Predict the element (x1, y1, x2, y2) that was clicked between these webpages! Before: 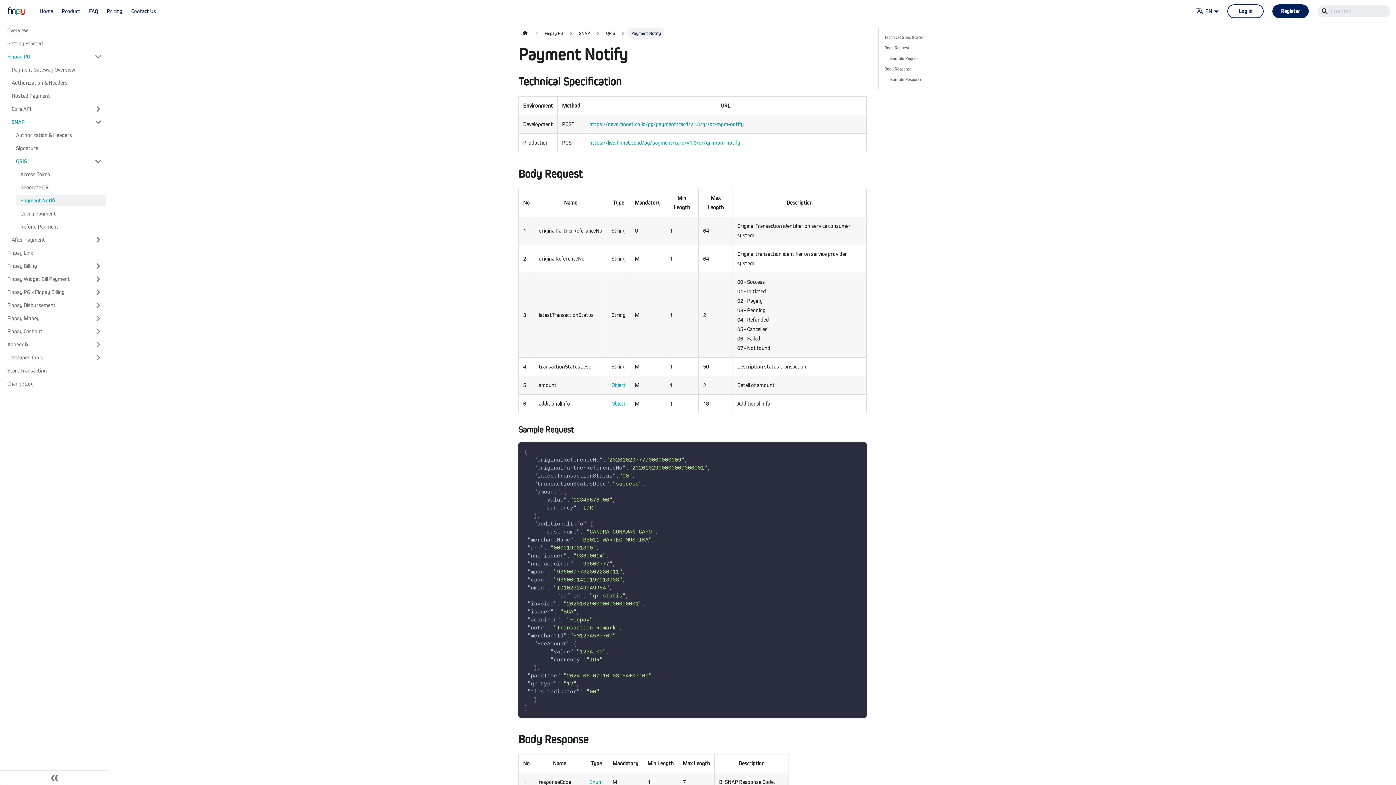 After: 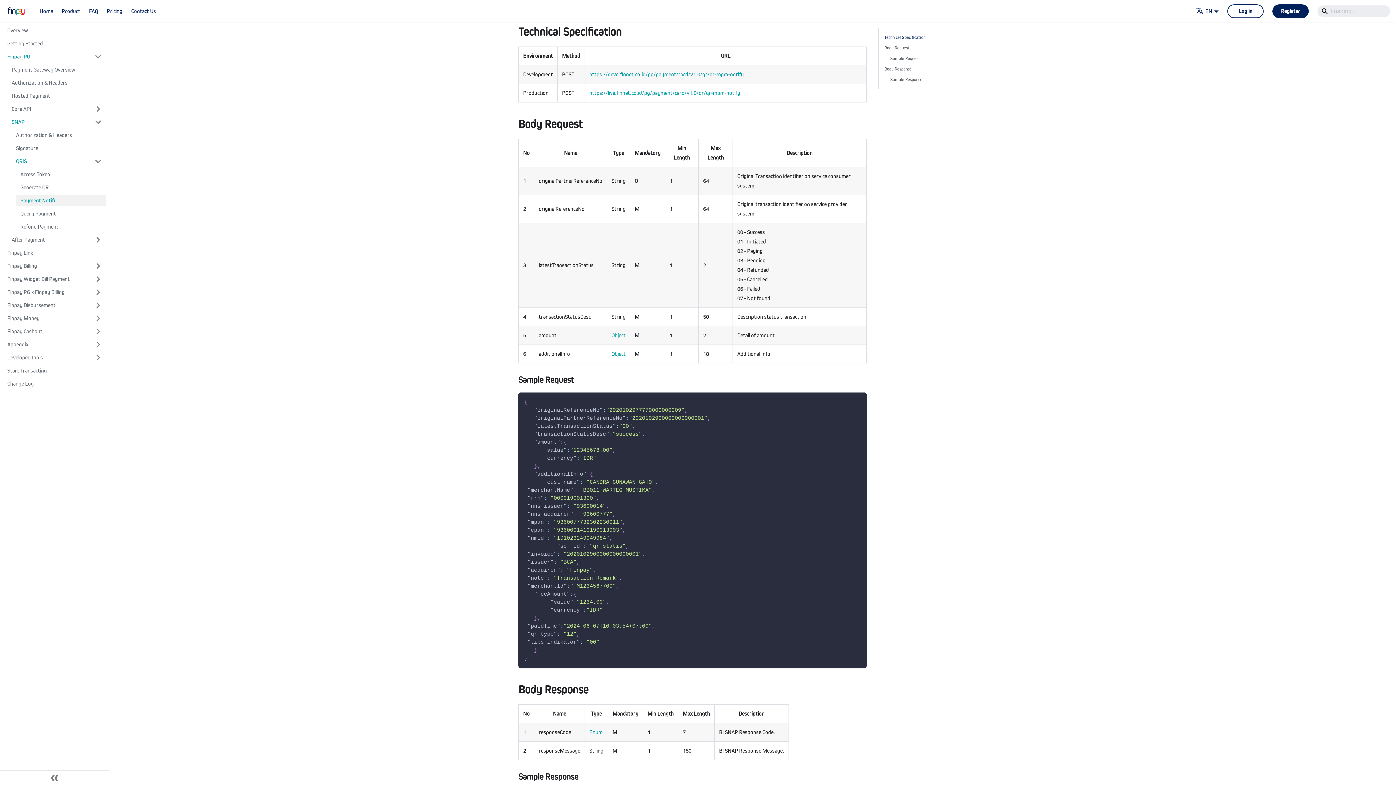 Action: label: Technical Specification bbox: (884, 33, 984, 41)